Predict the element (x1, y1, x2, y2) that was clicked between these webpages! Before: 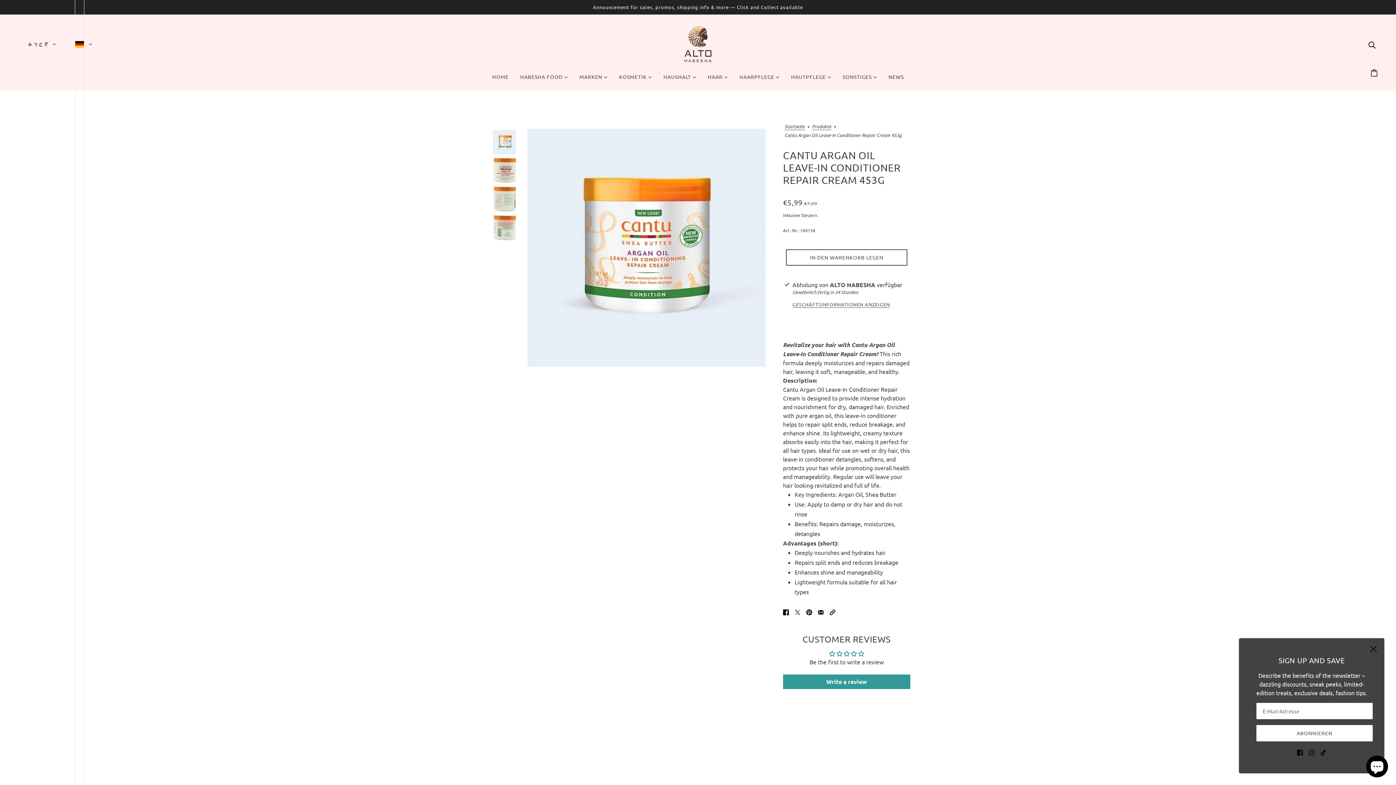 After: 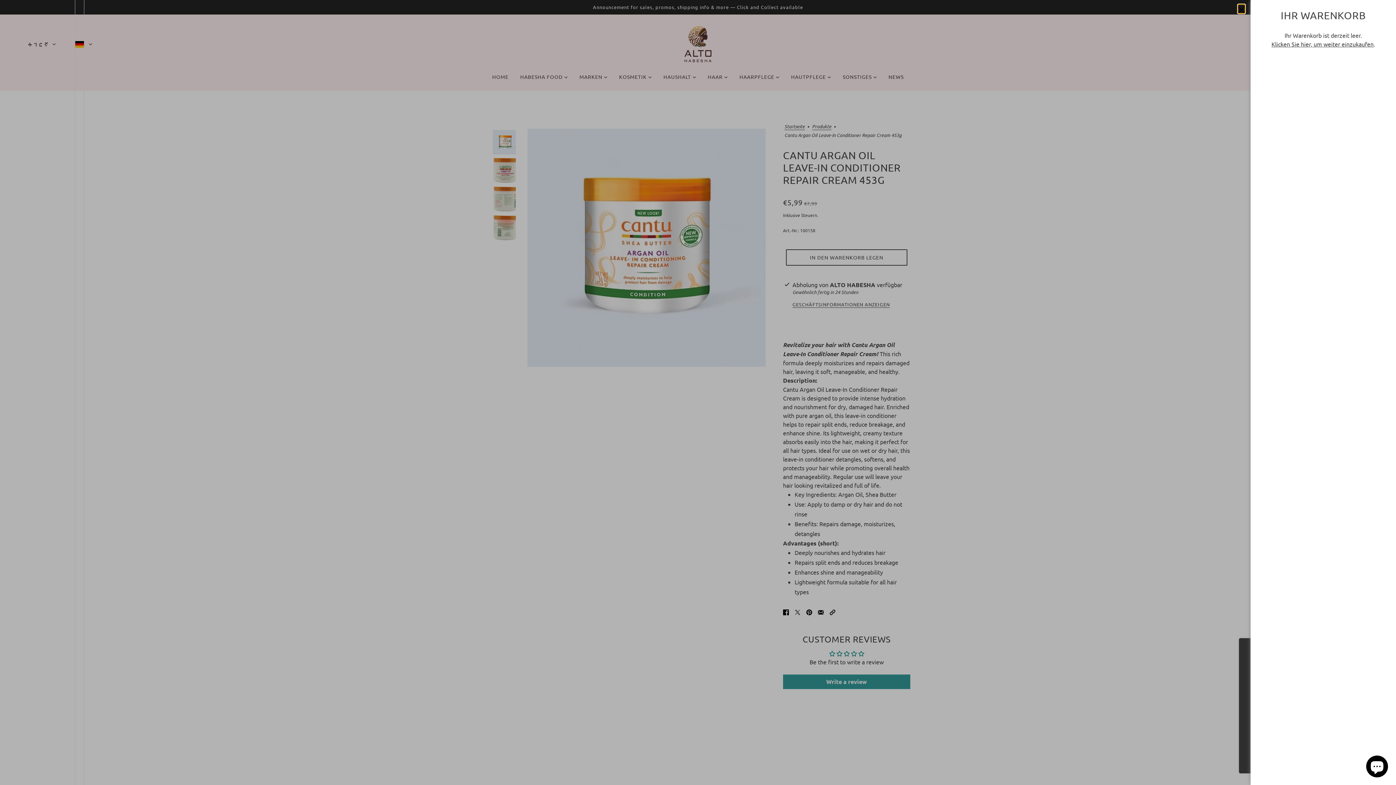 Action: bbox: (1372, 68, 1378, 77) label: Warenkorb